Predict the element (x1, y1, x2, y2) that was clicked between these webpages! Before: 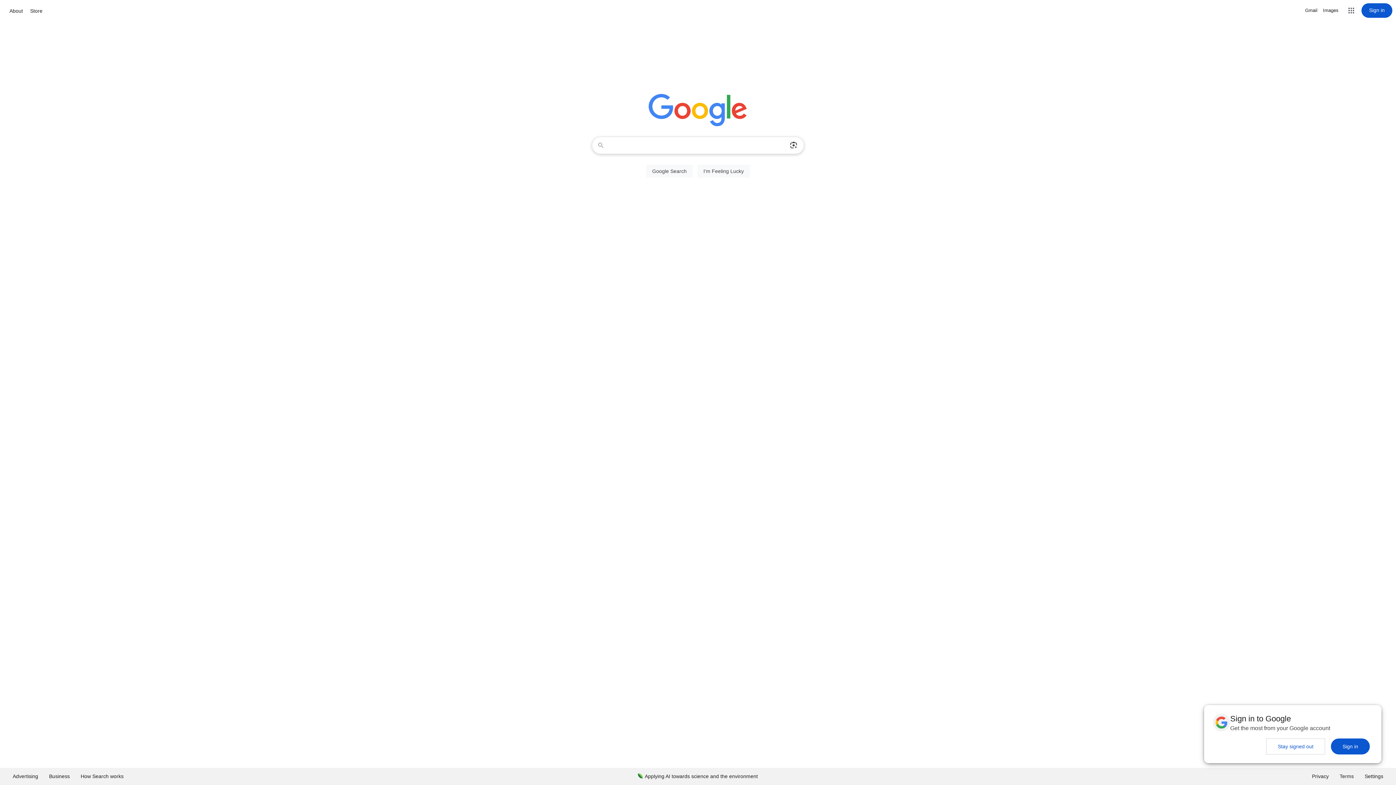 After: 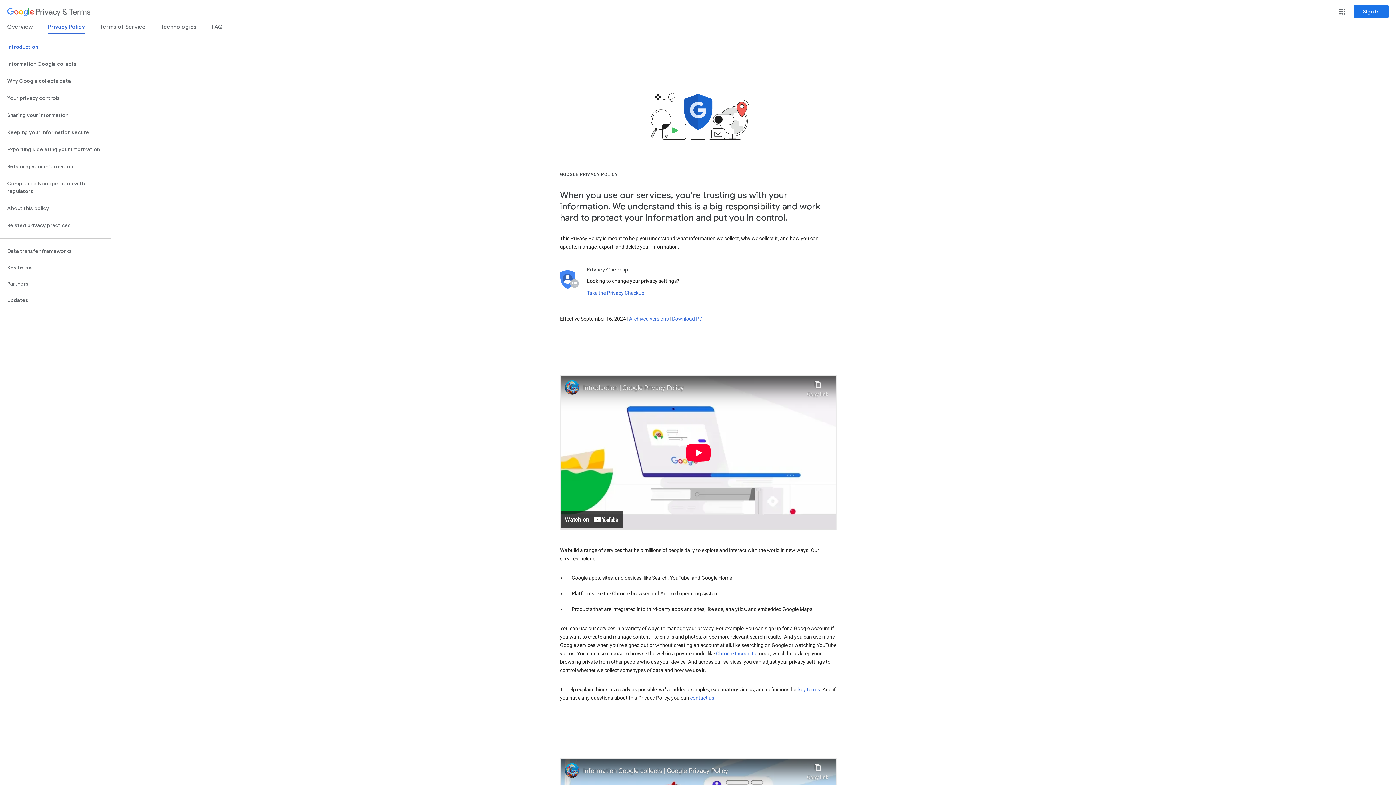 Action: label: Privacy bbox: (1306, 768, 1334, 785)